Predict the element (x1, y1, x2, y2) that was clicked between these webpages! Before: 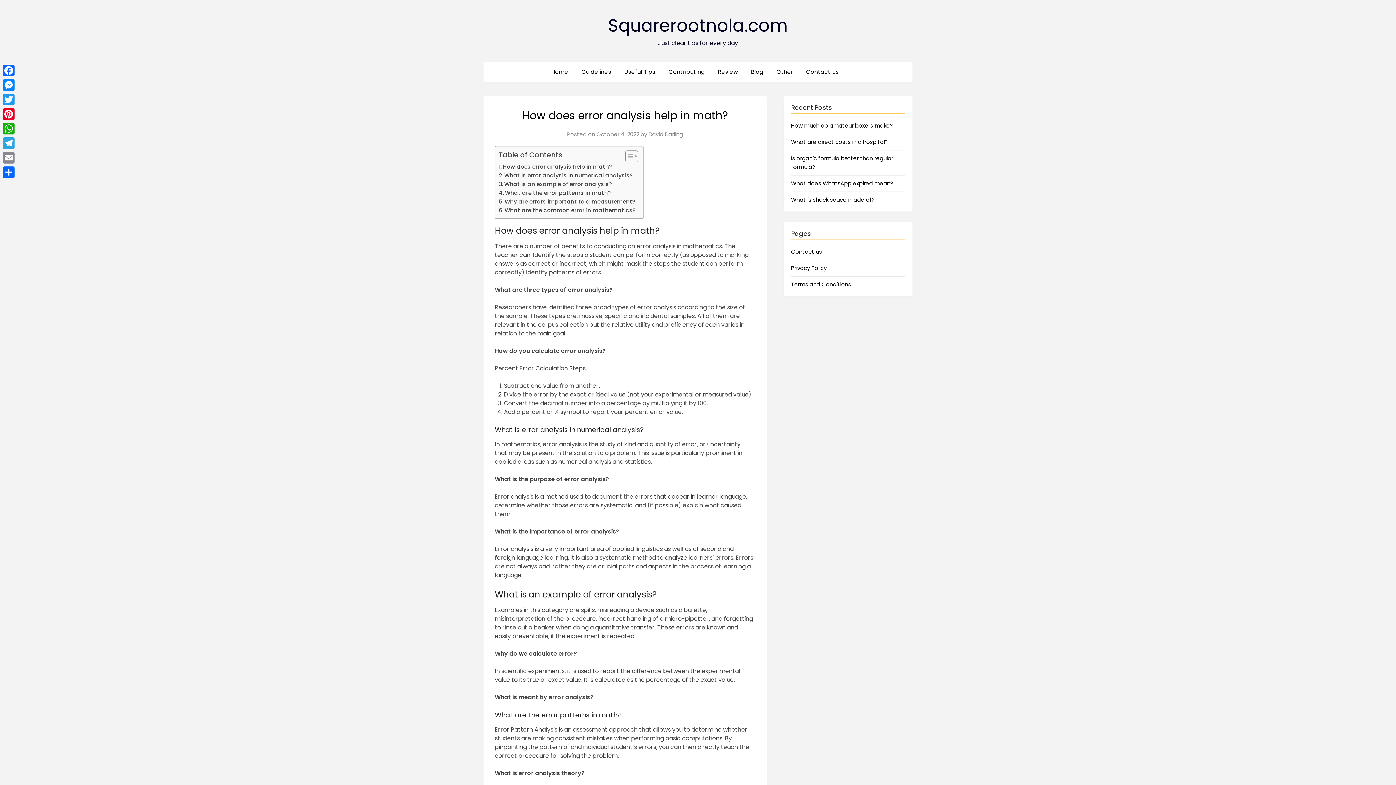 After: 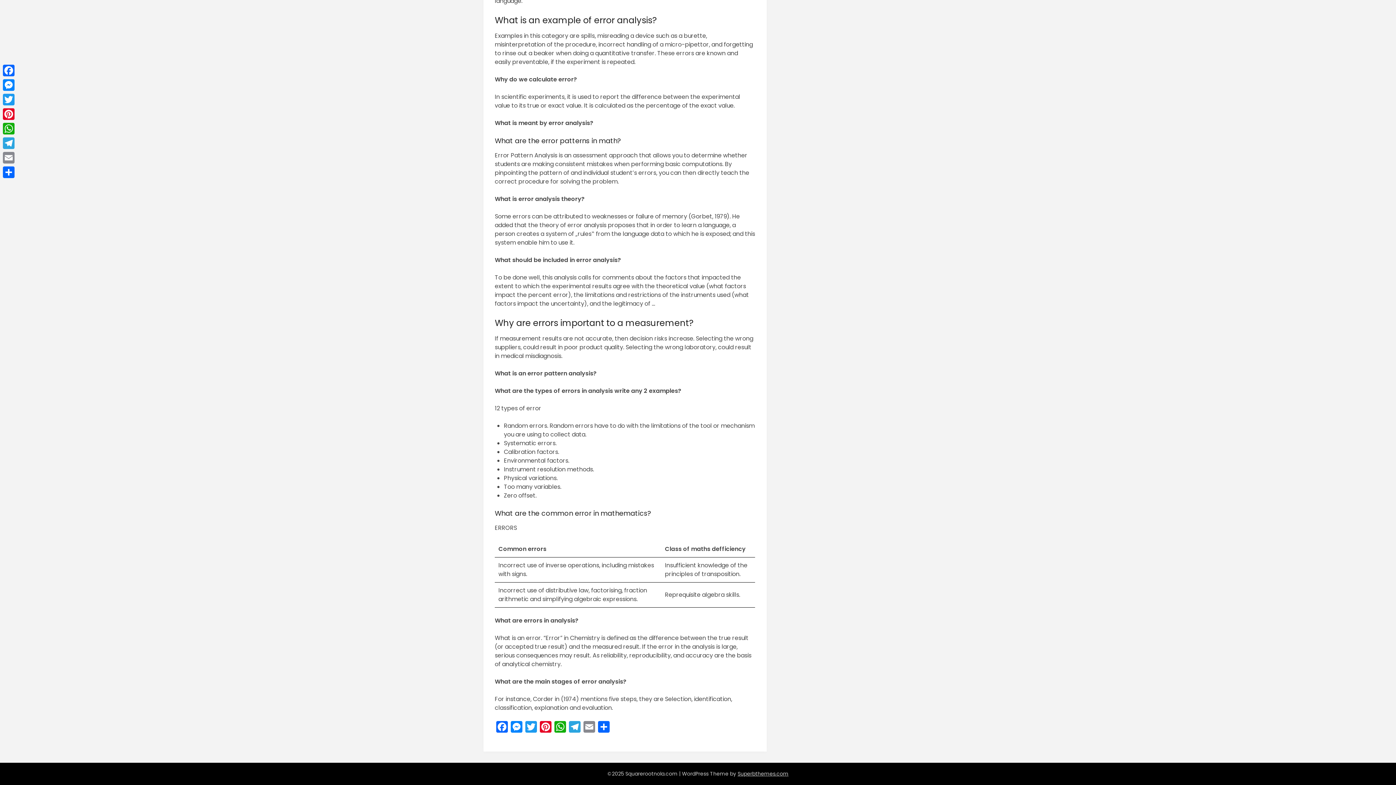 Action: label: What are the error patterns in math? bbox: (498, 188, 611, 197)